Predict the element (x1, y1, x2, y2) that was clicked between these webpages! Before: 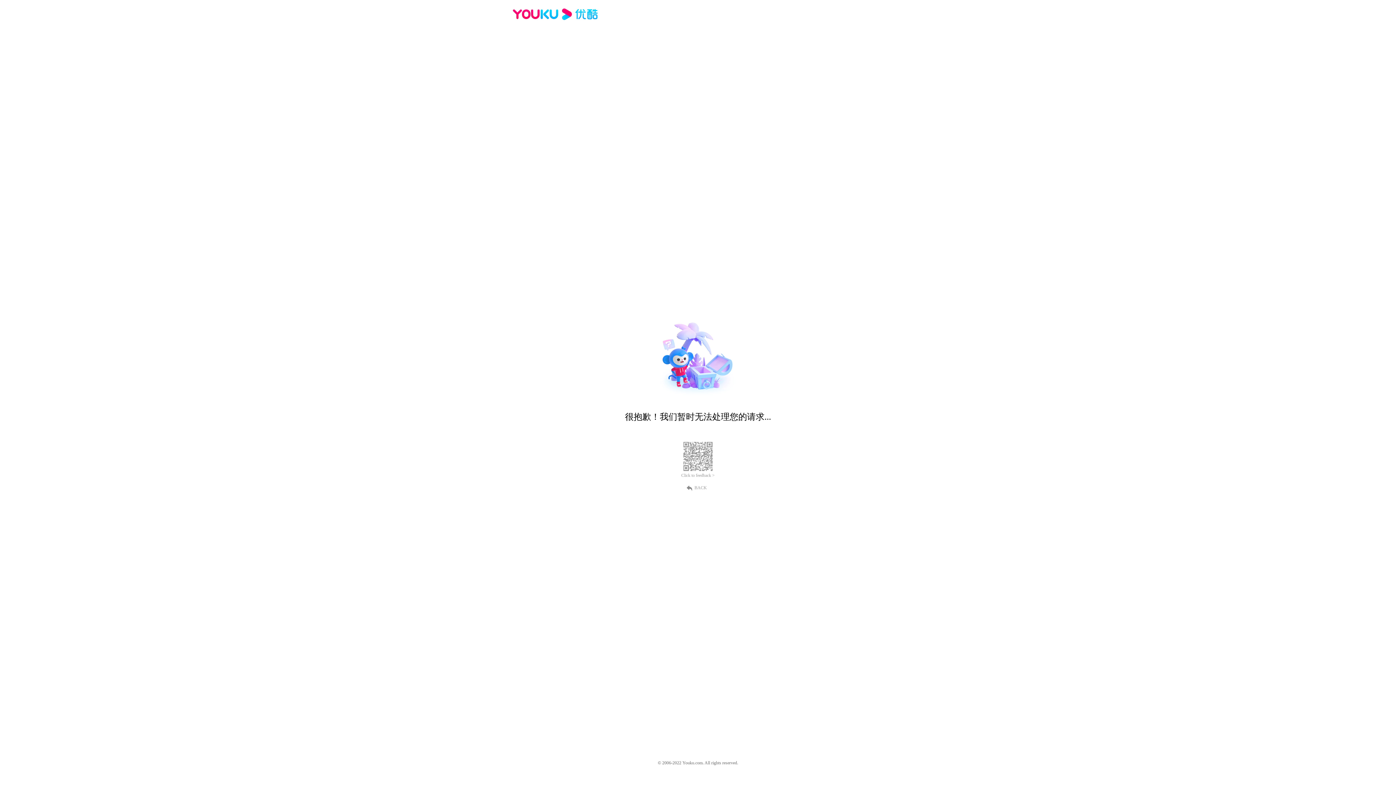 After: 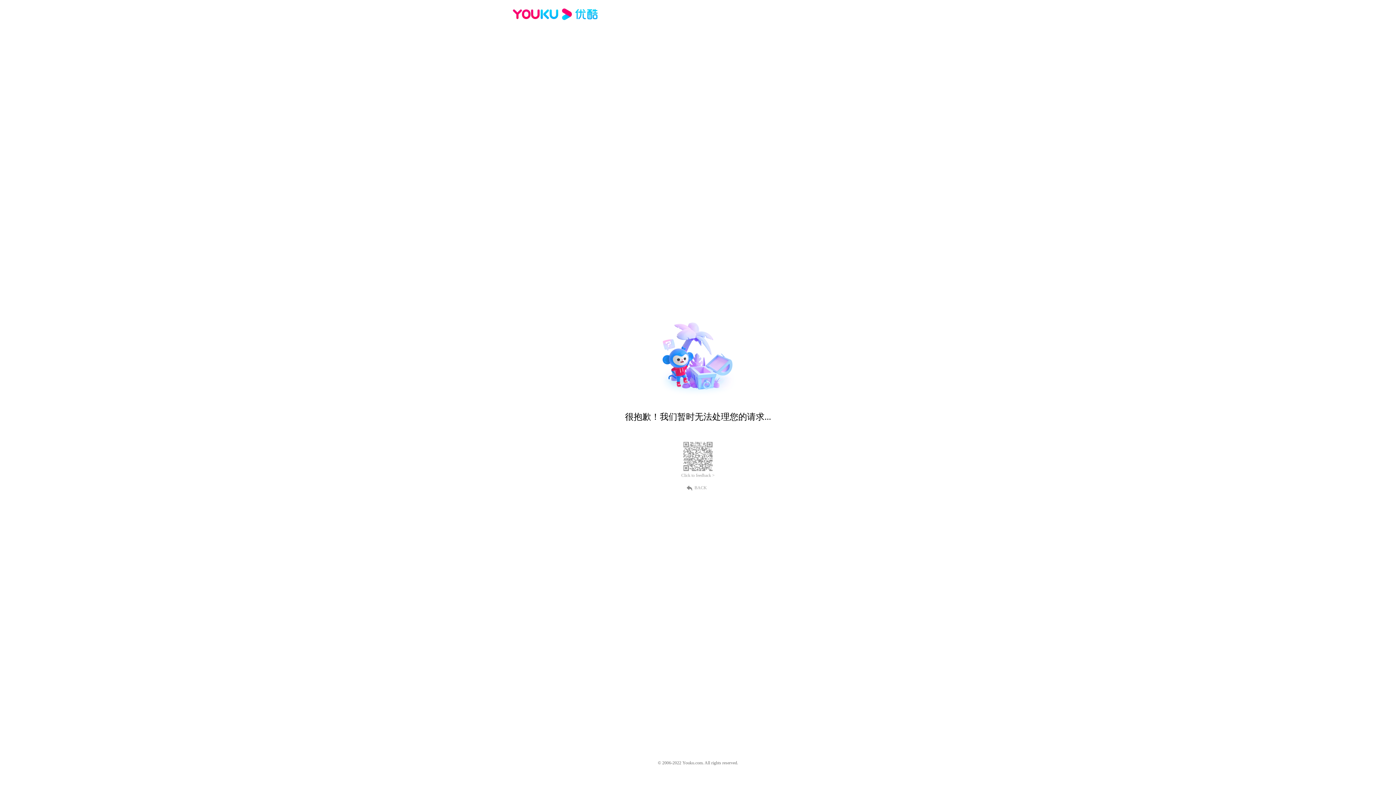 Action: bbox: (689, 484, 707, 490) label: BACK